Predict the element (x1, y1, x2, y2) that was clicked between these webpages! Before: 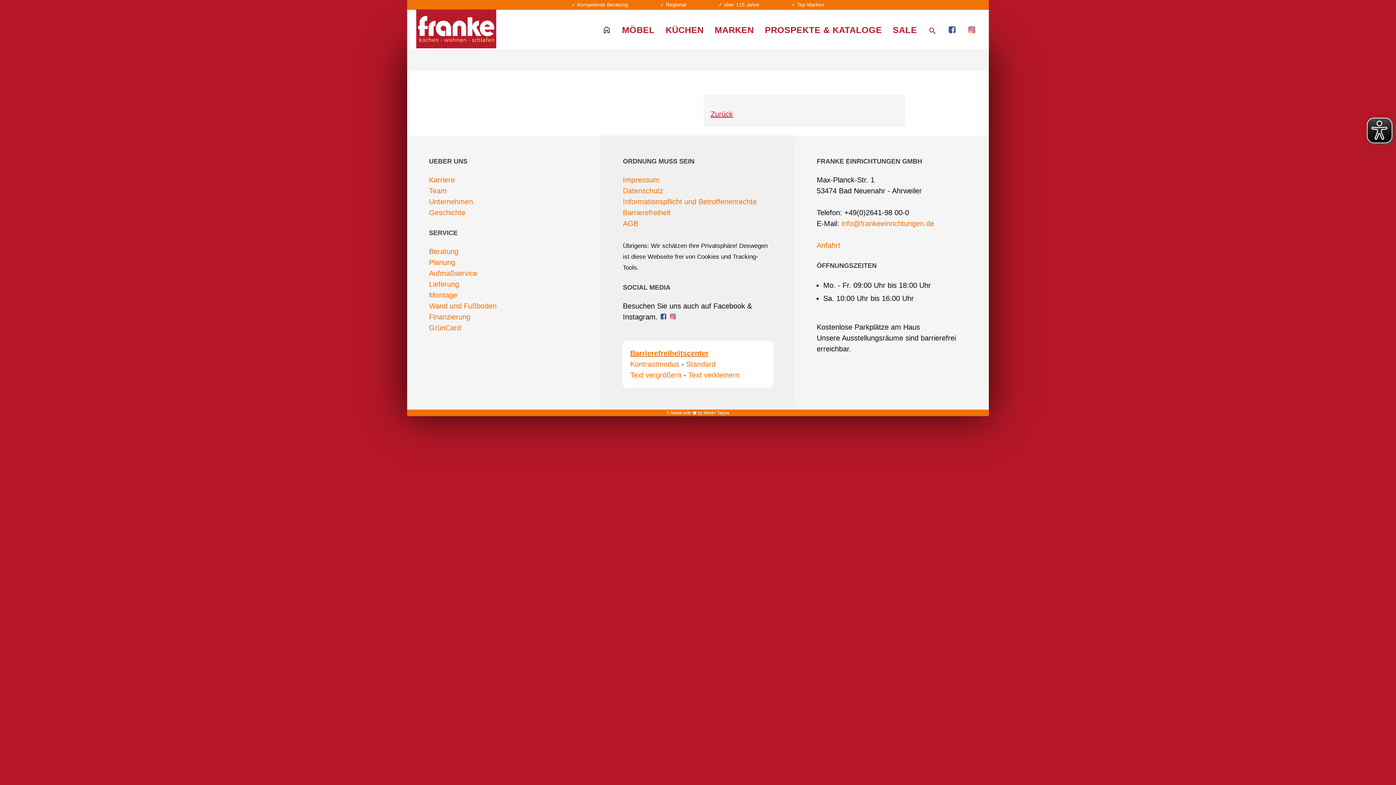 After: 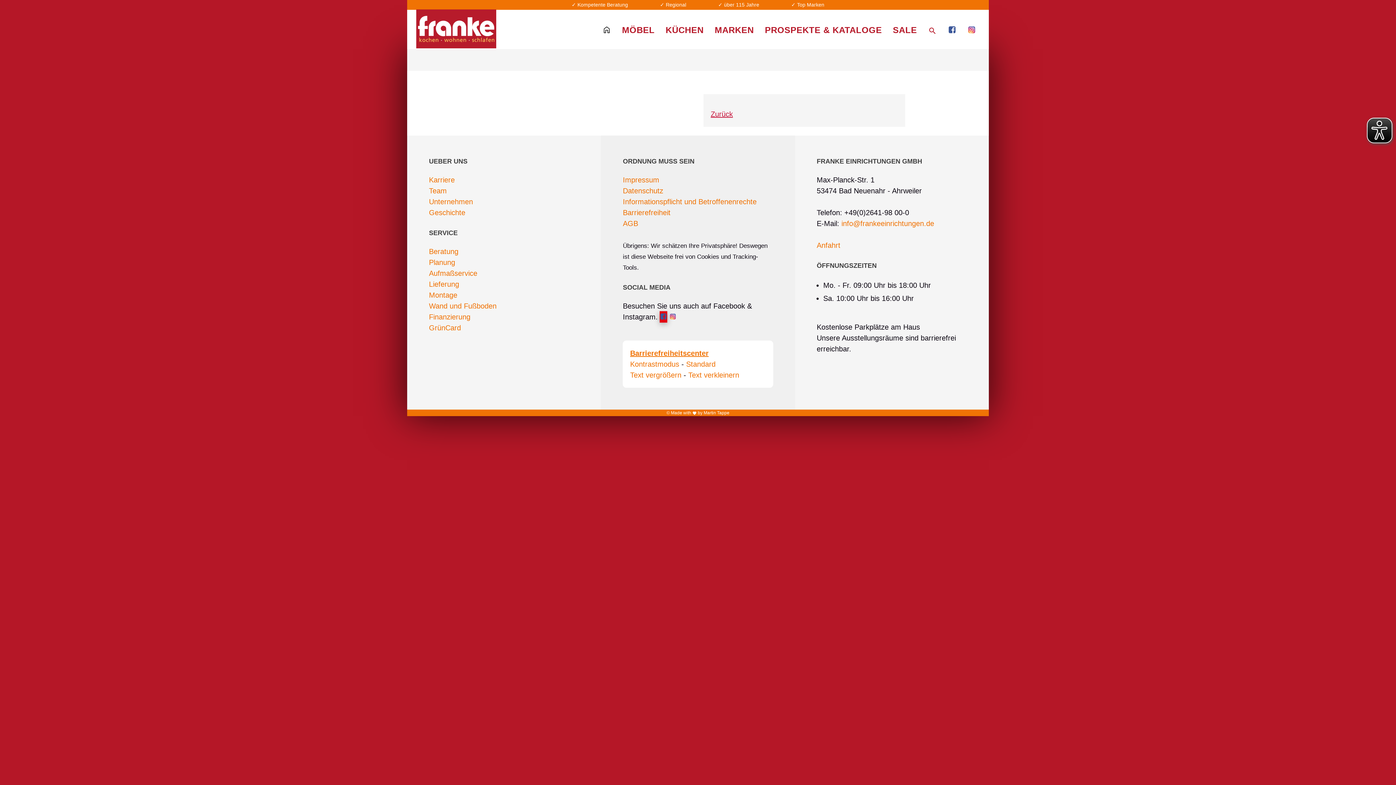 Action: bbox: (660, 311, 667, 322)